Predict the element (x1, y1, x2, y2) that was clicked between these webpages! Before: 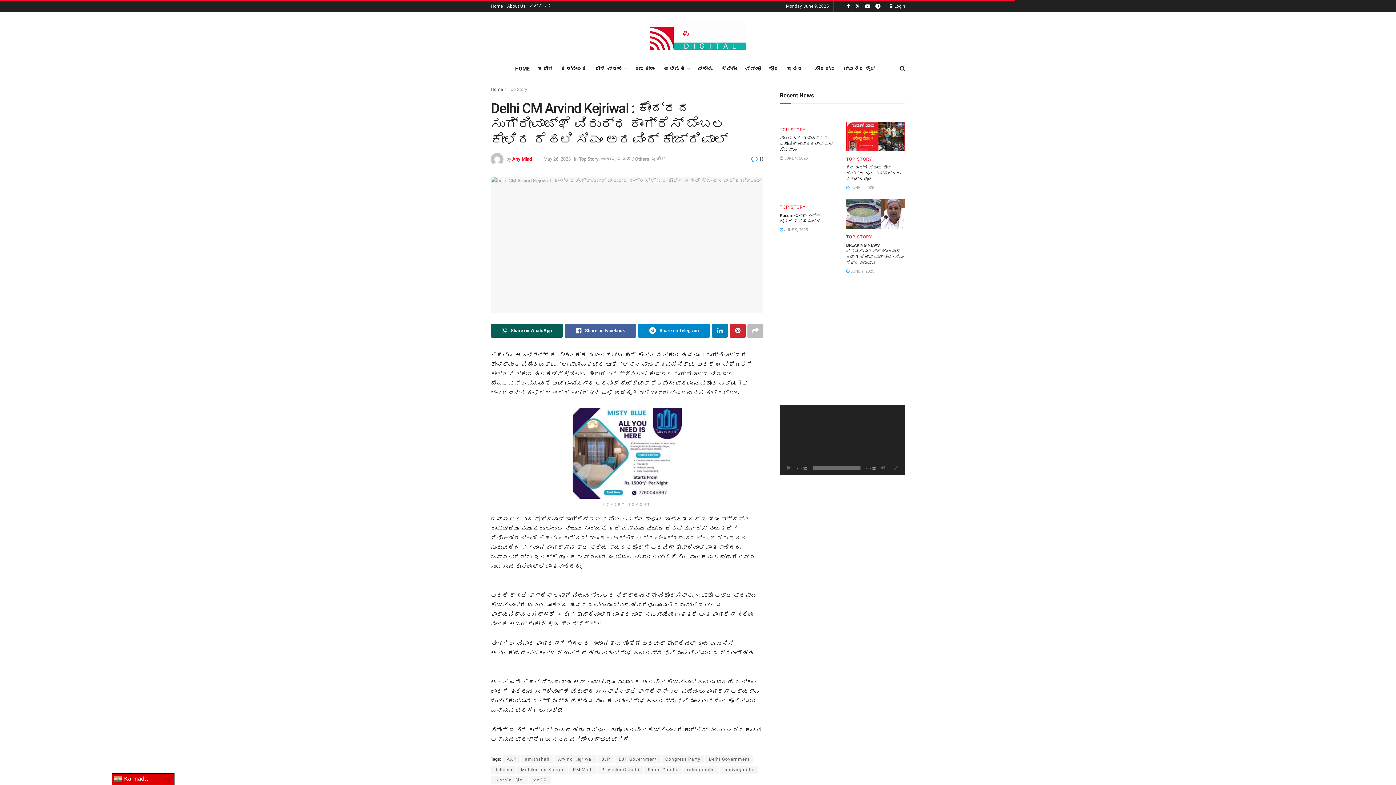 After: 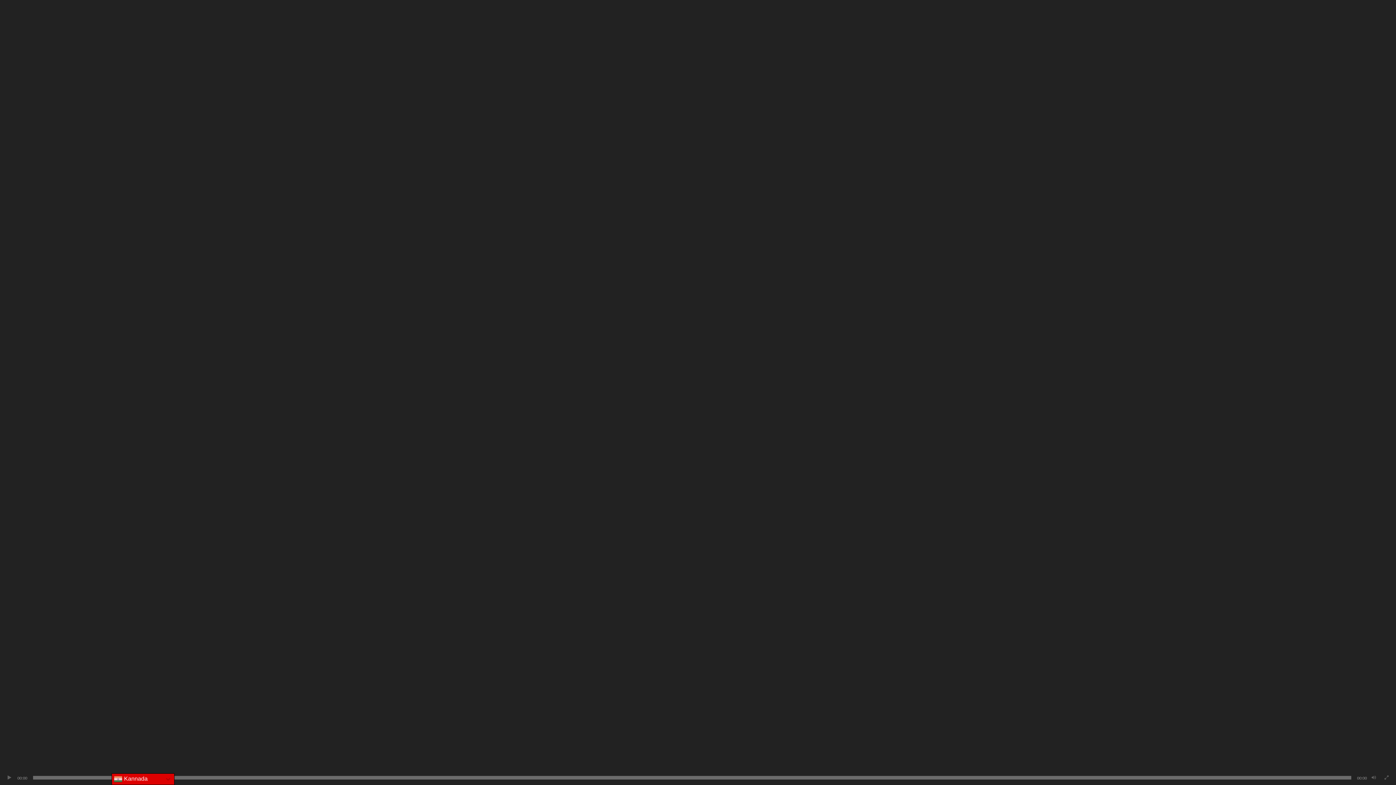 Action: label: Fullscreen bbox: (892, 464, 899, 471)